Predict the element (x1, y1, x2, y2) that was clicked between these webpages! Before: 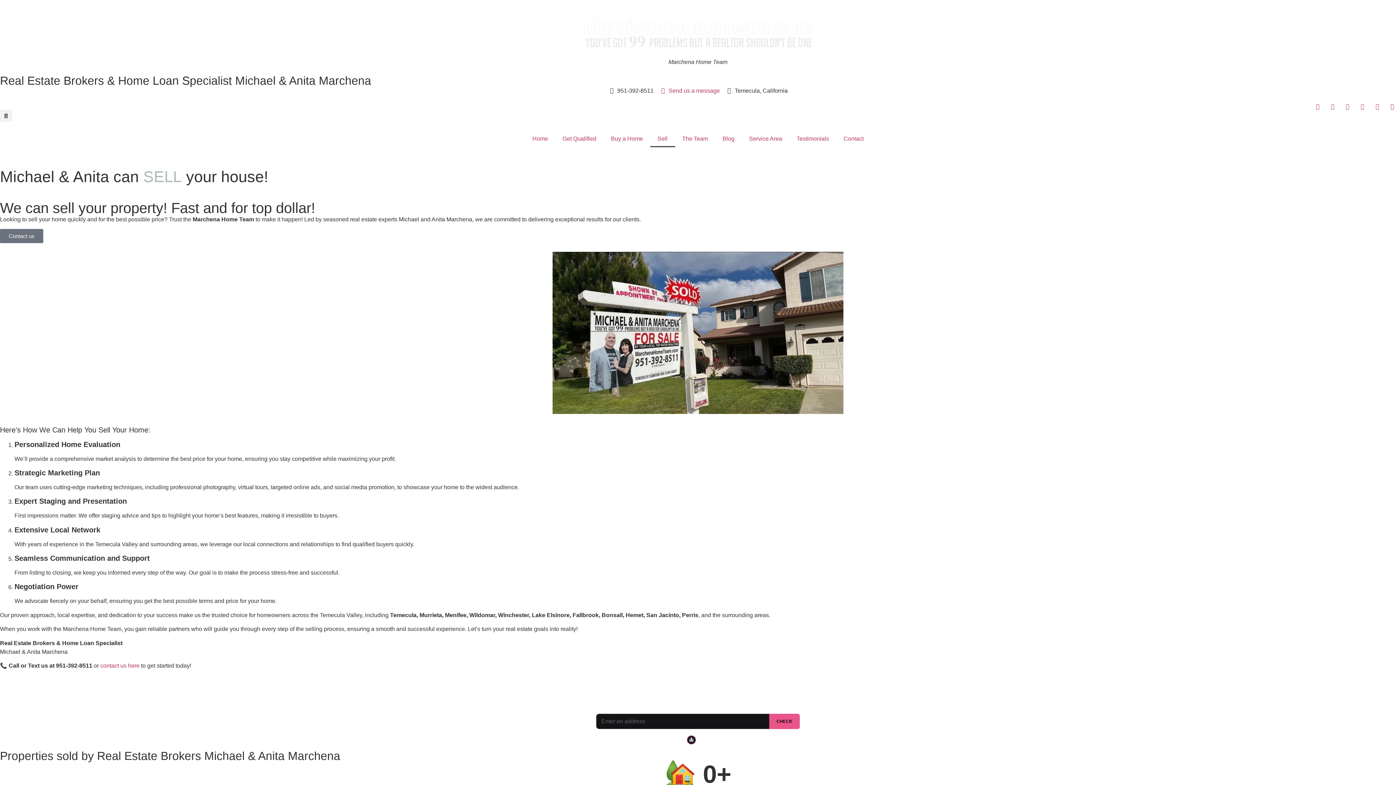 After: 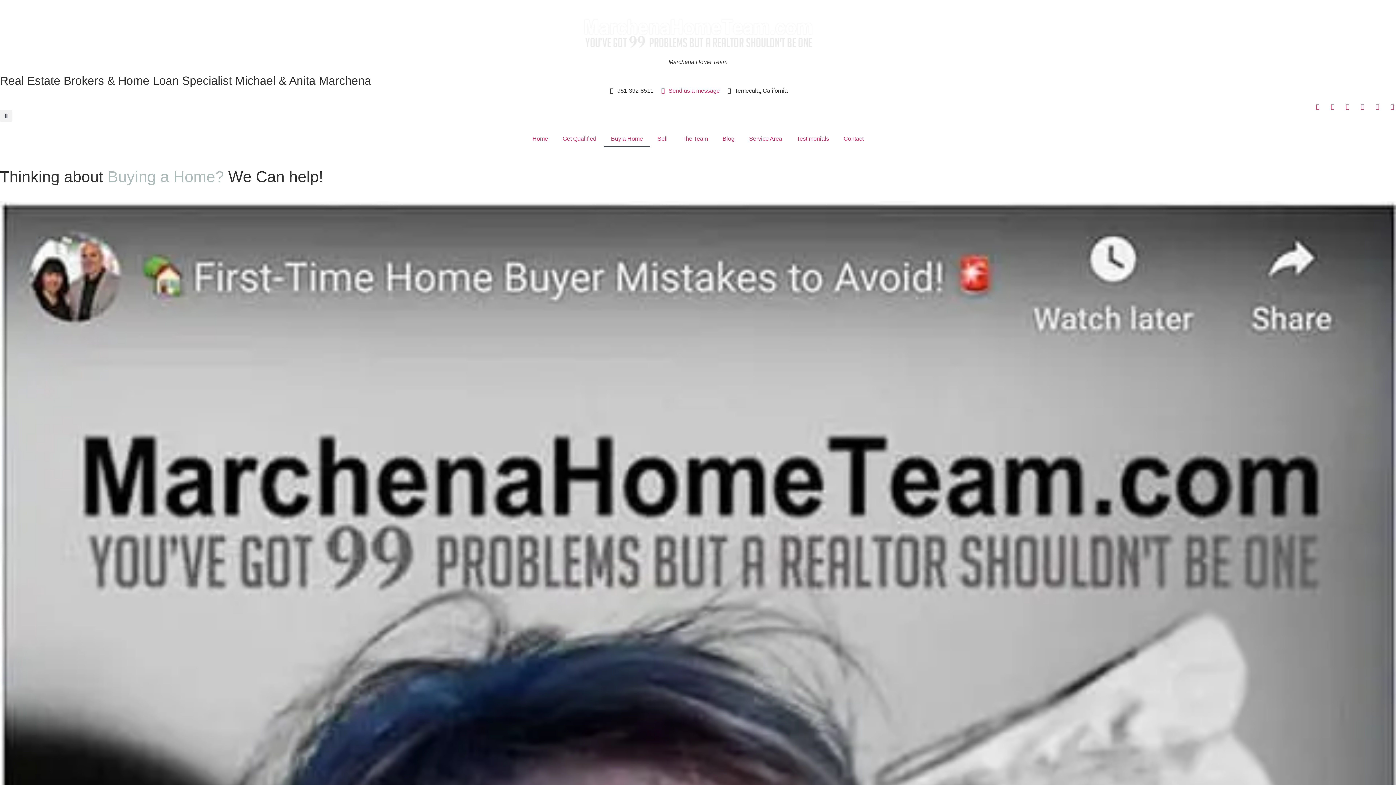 Action: label: Buy a Home bbox: (603, 130, 650, 147)